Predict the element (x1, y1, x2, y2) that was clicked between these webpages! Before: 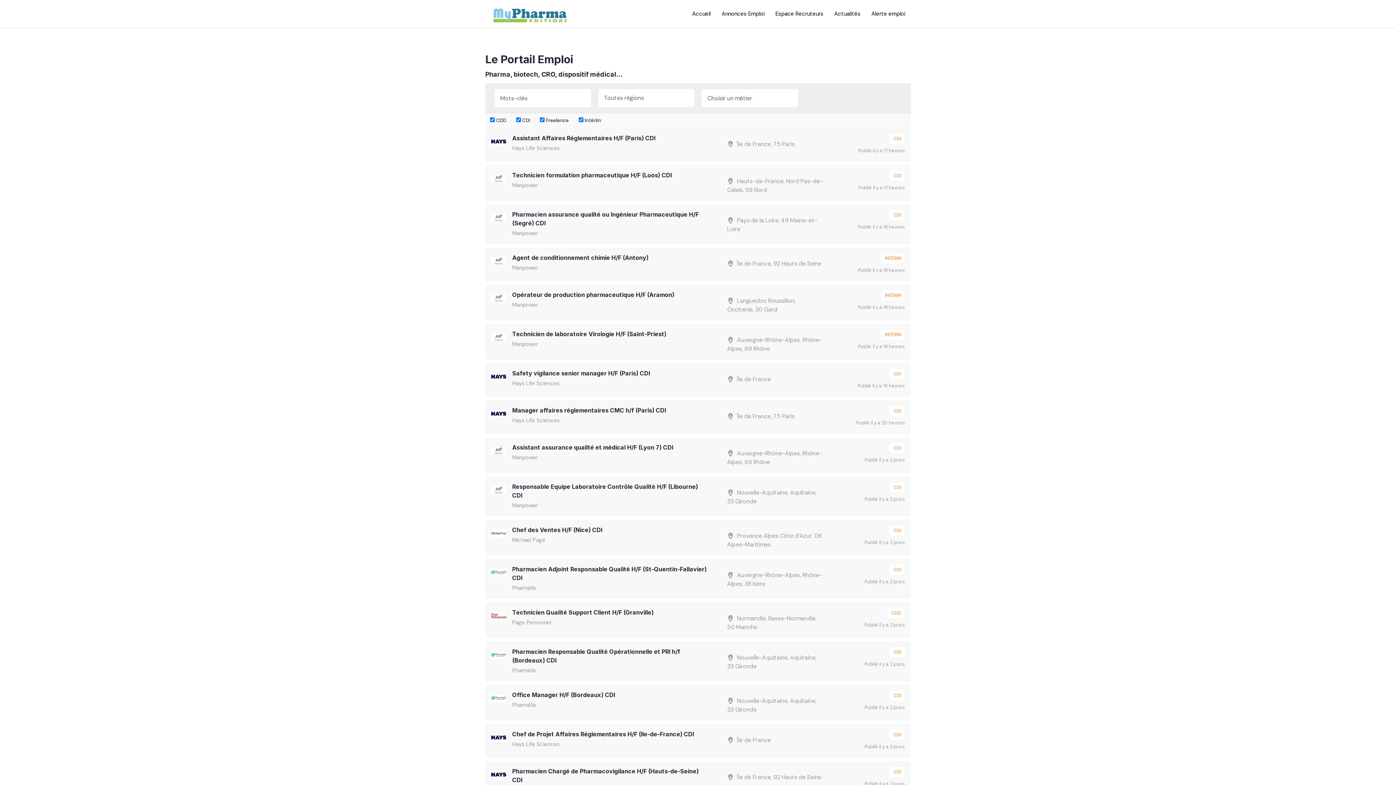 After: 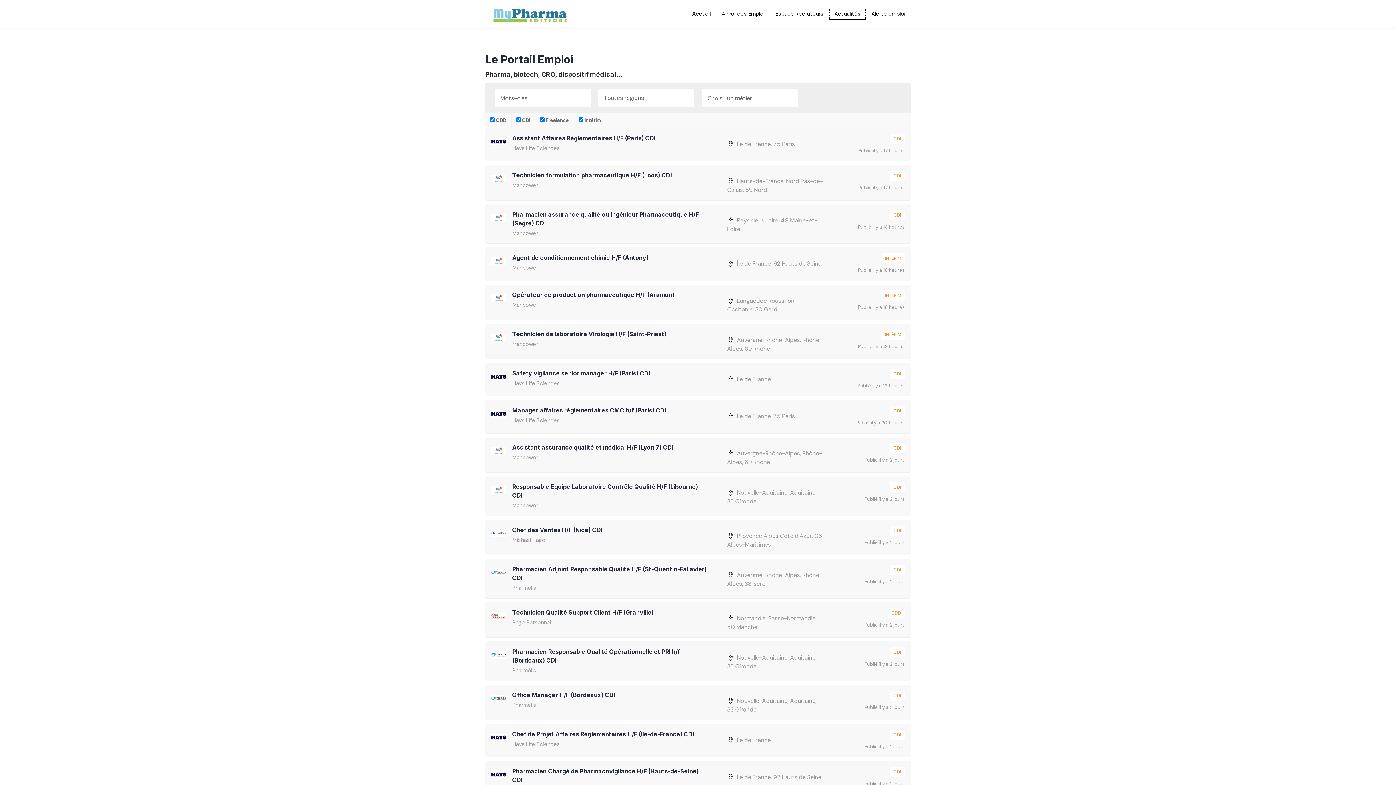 Action: label: Actualités bbox: (829, 8, 866, 19)